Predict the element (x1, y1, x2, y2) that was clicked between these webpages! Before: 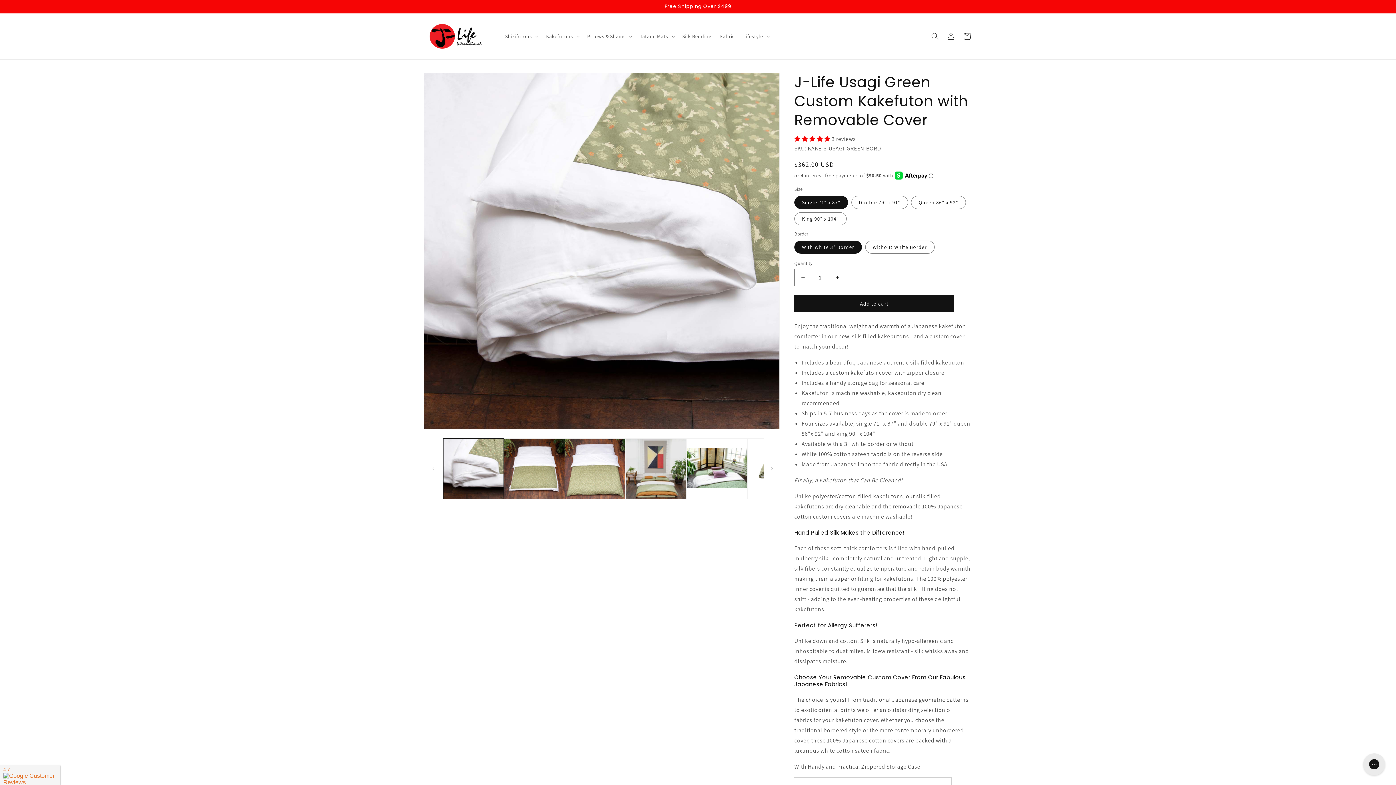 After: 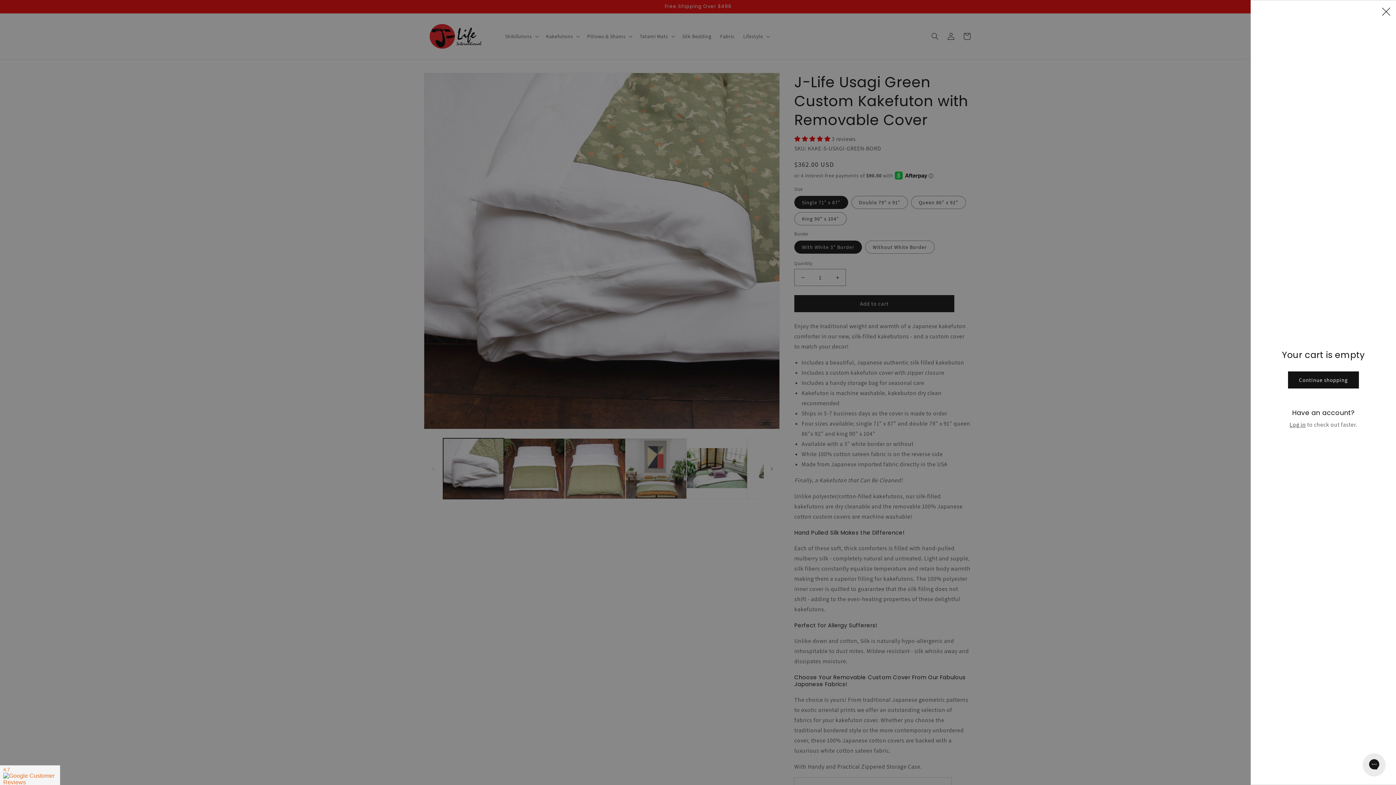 Action: label: Cart bbox: (959, 28, 975, 44)